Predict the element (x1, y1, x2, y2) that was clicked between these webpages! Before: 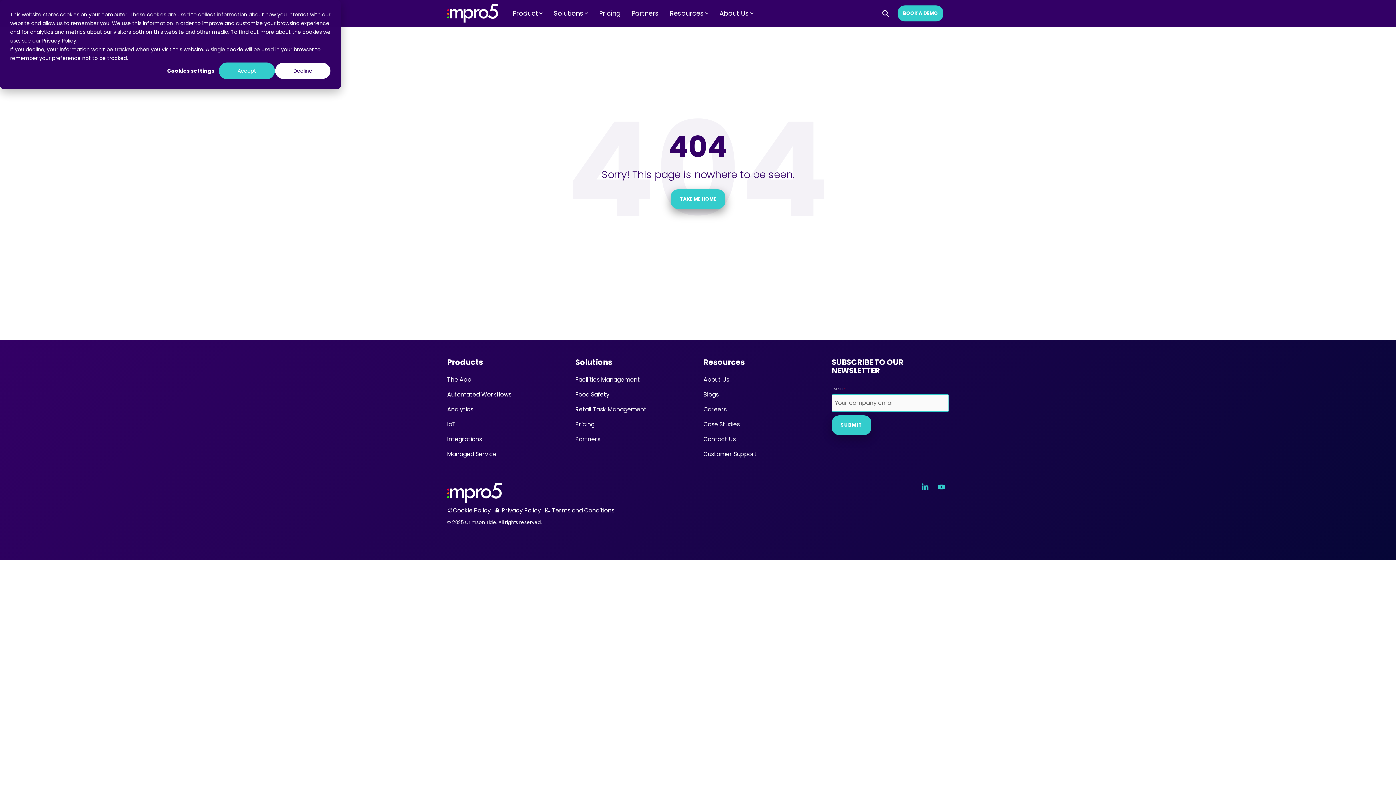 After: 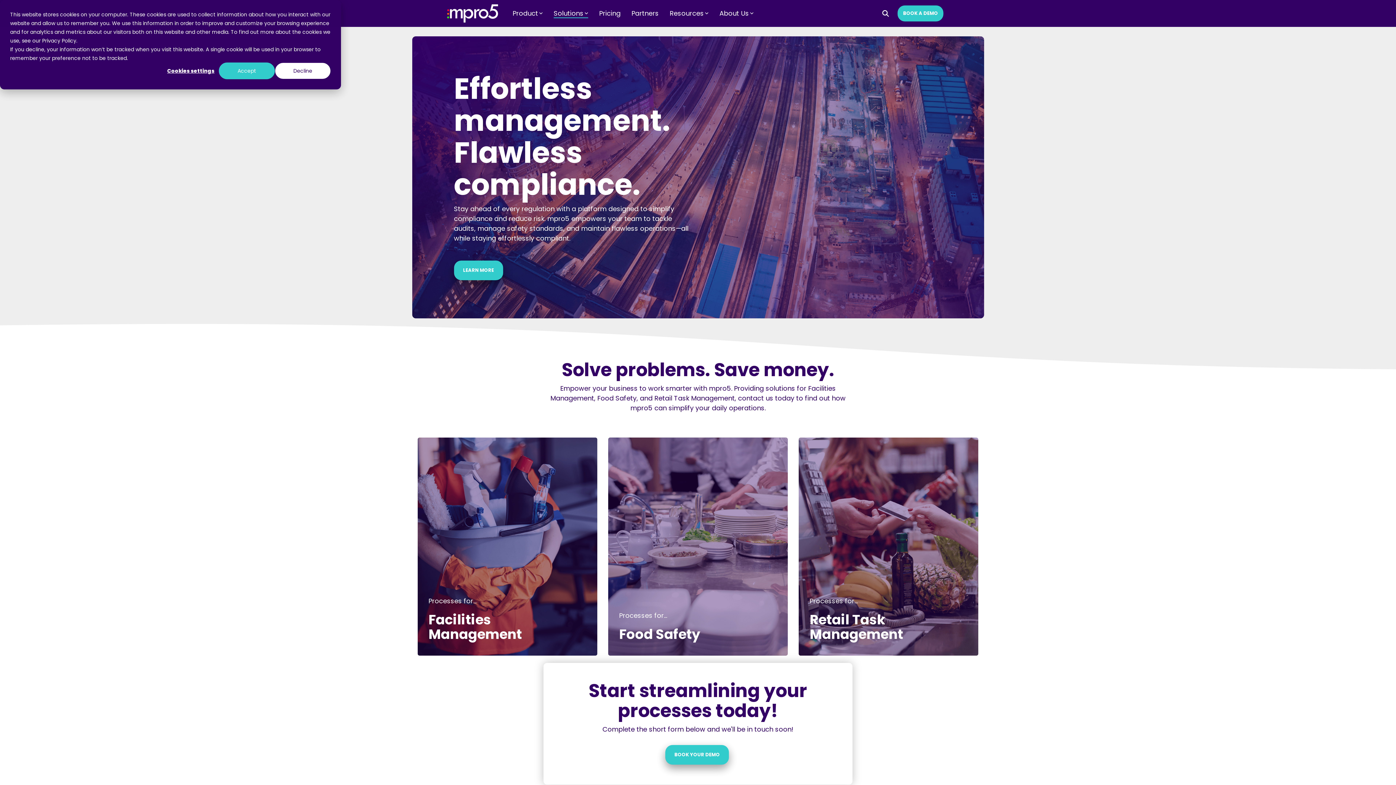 Action: label: Food Safety bbox: (575, 390, 609, 399)